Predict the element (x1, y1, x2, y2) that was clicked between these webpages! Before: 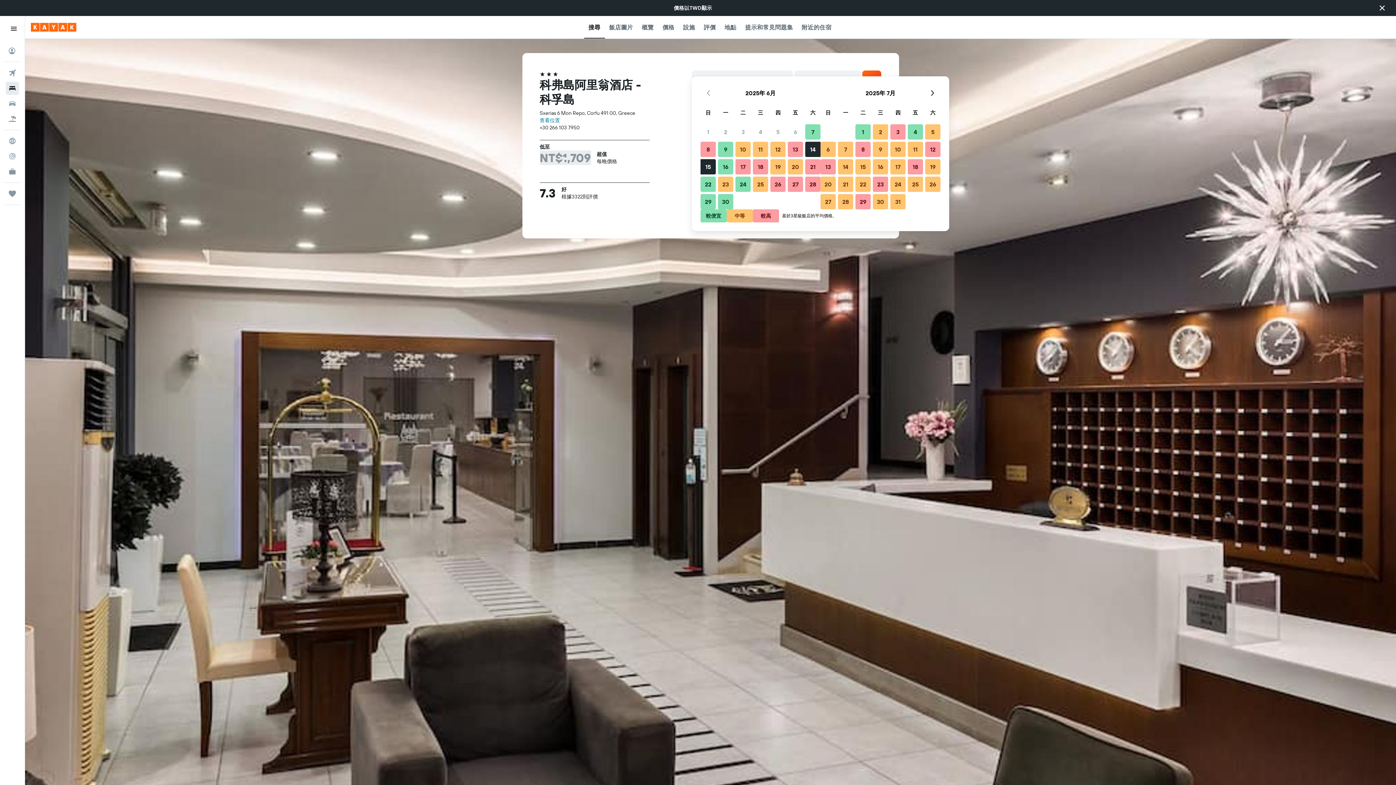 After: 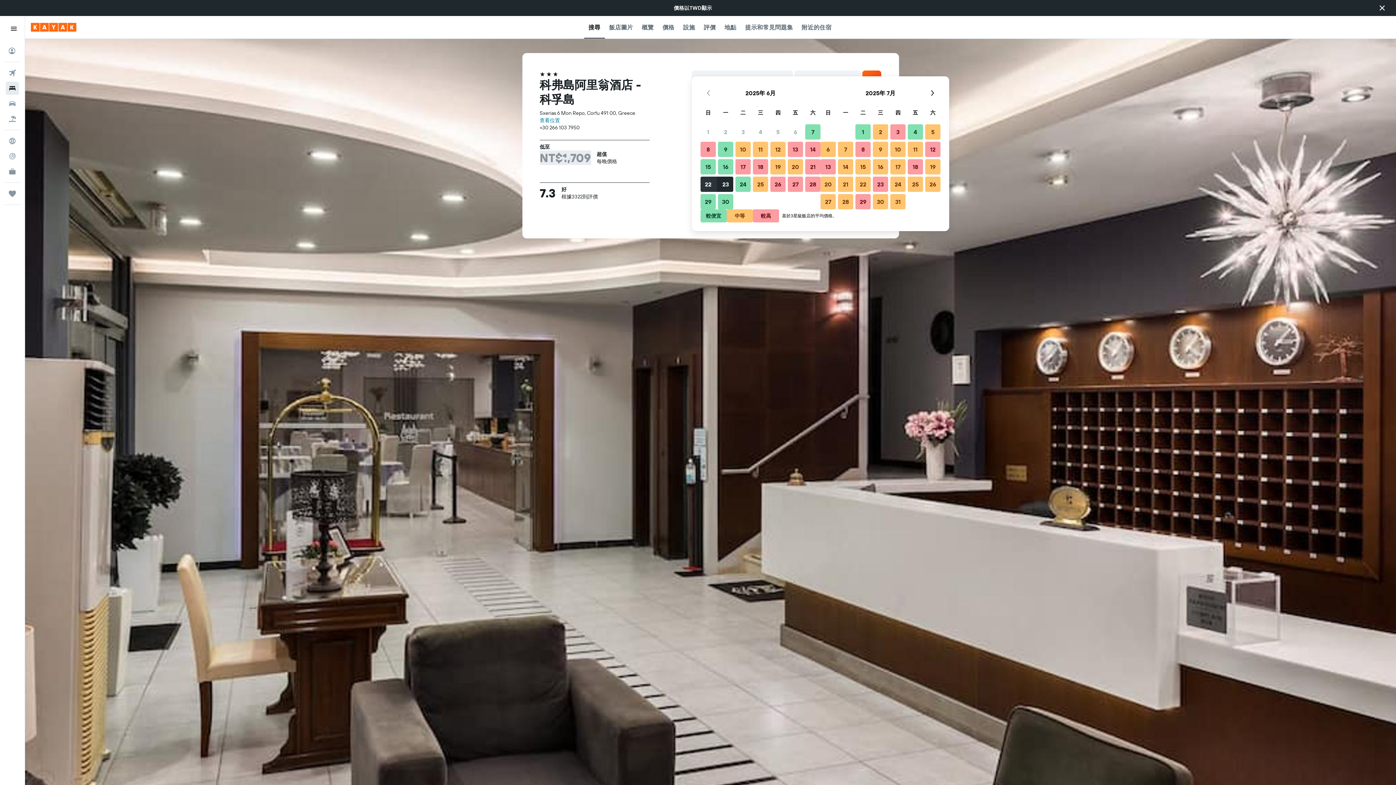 Action: label: 2025年6月22日 bbox: (699, 175, 717, 193)